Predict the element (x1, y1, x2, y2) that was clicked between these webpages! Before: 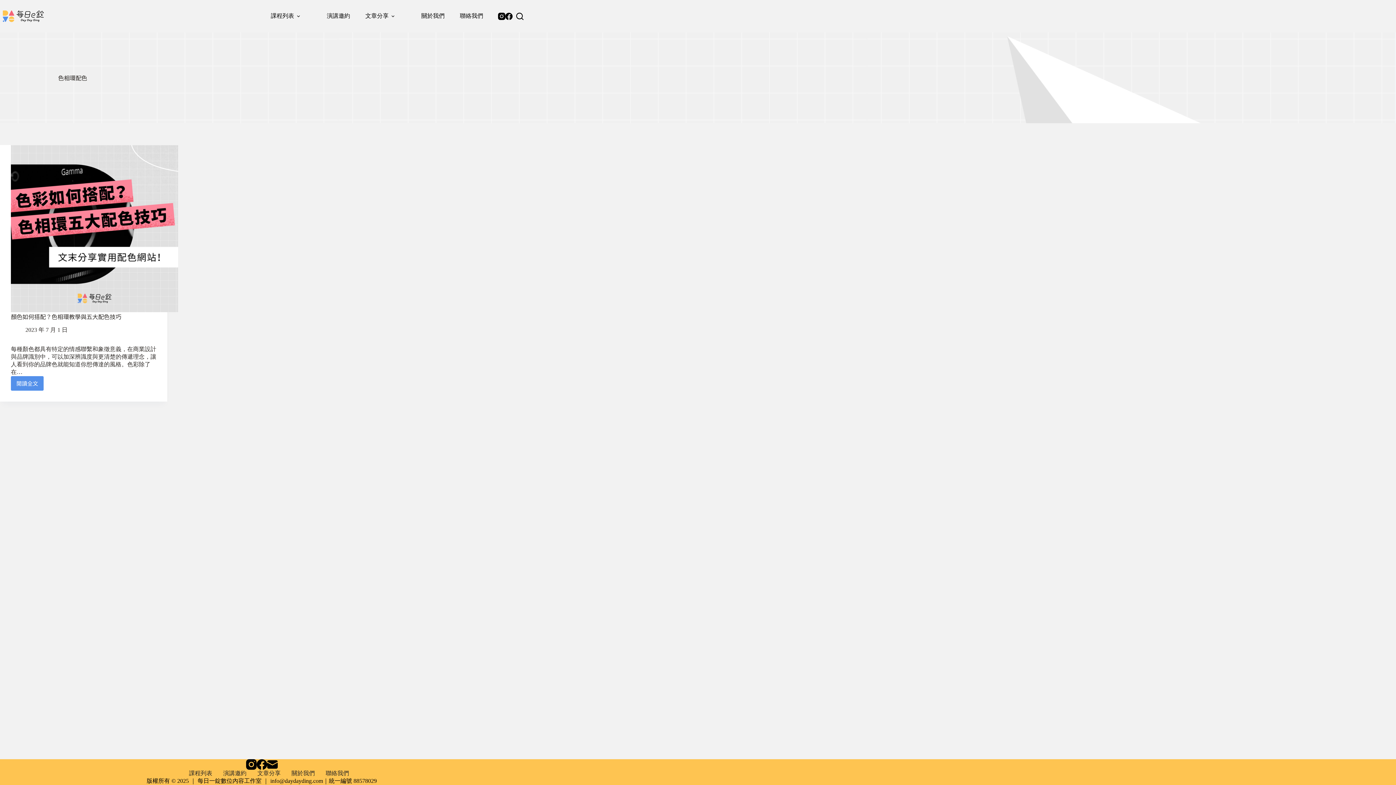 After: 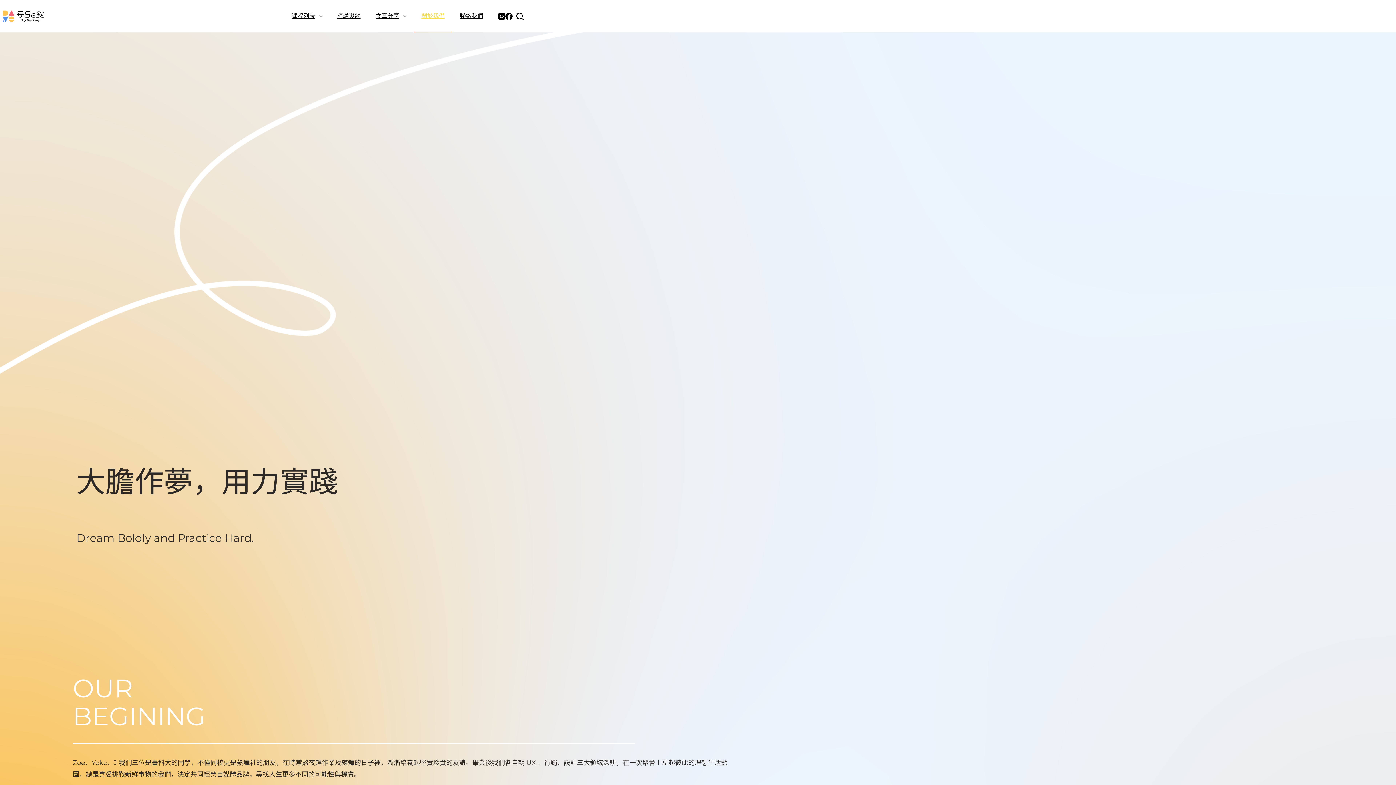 Action: bbox: (413, 0, 452, 32) label: 關於我們